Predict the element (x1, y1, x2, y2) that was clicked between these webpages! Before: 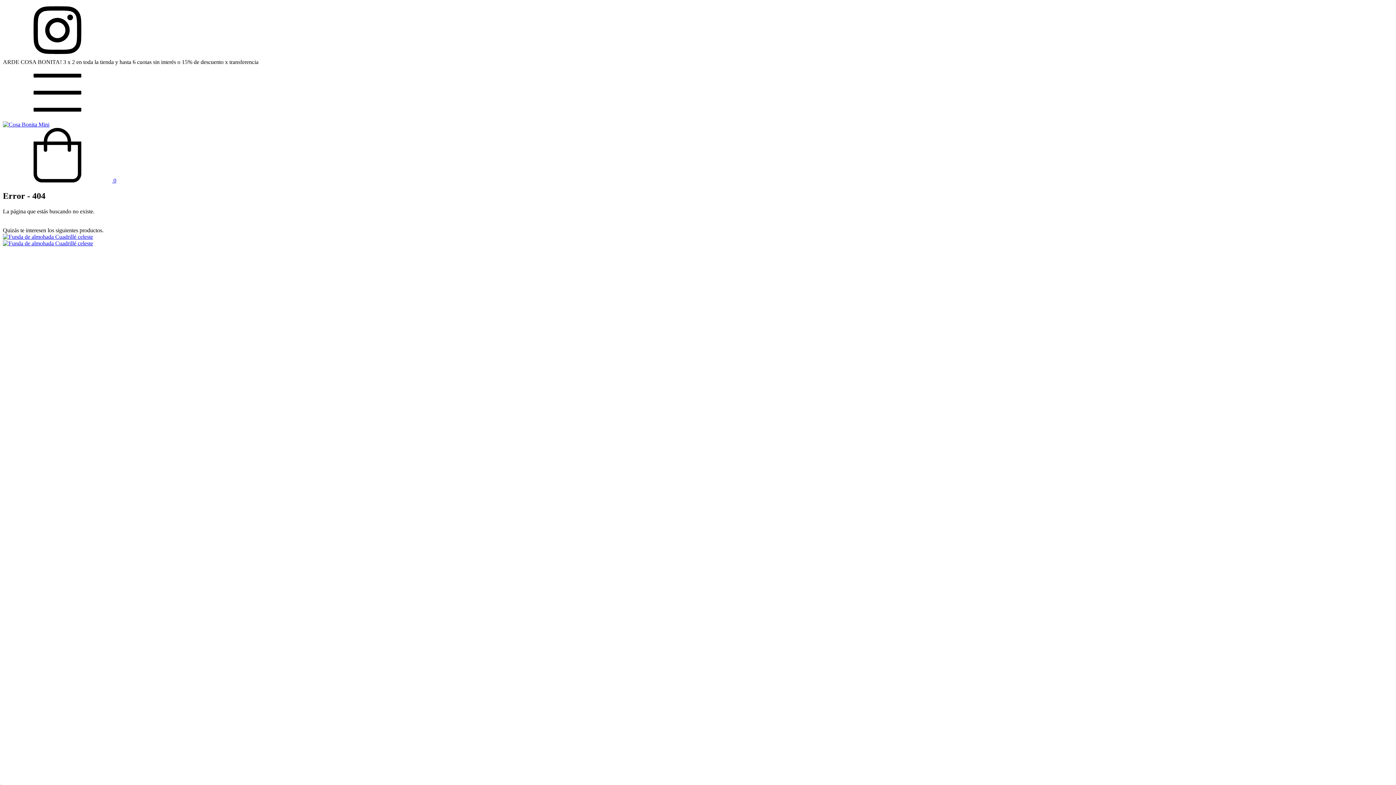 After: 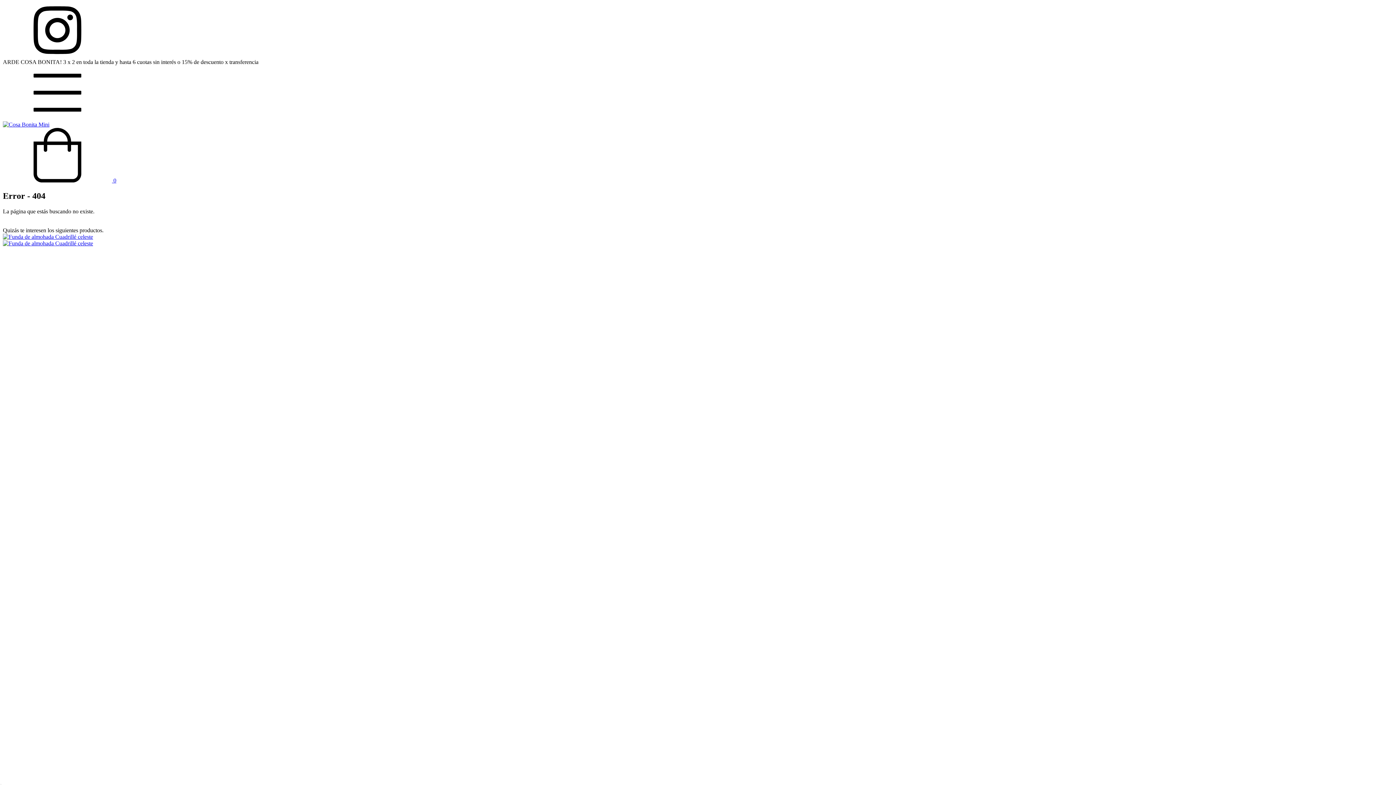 Action: bbox: (2, 177, 116, 183) label:  0